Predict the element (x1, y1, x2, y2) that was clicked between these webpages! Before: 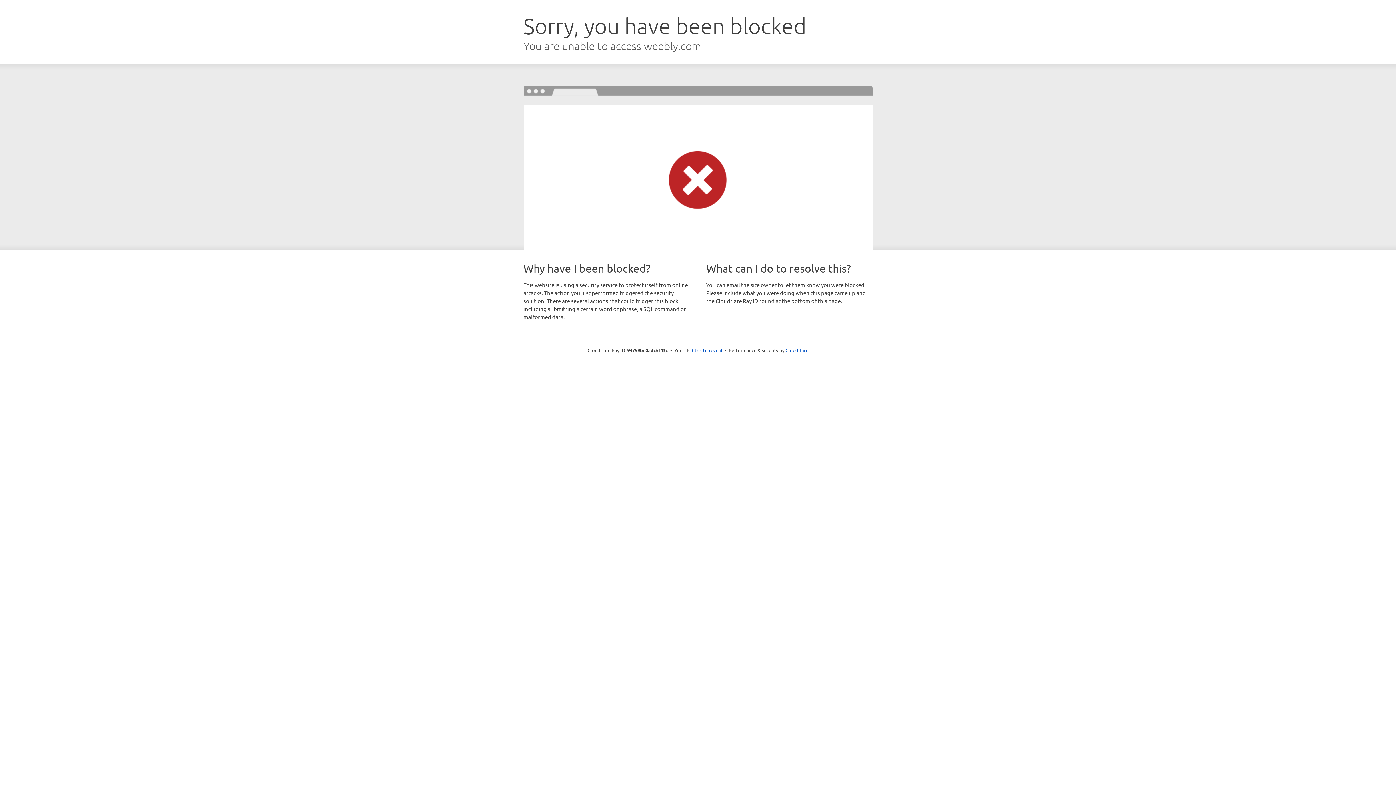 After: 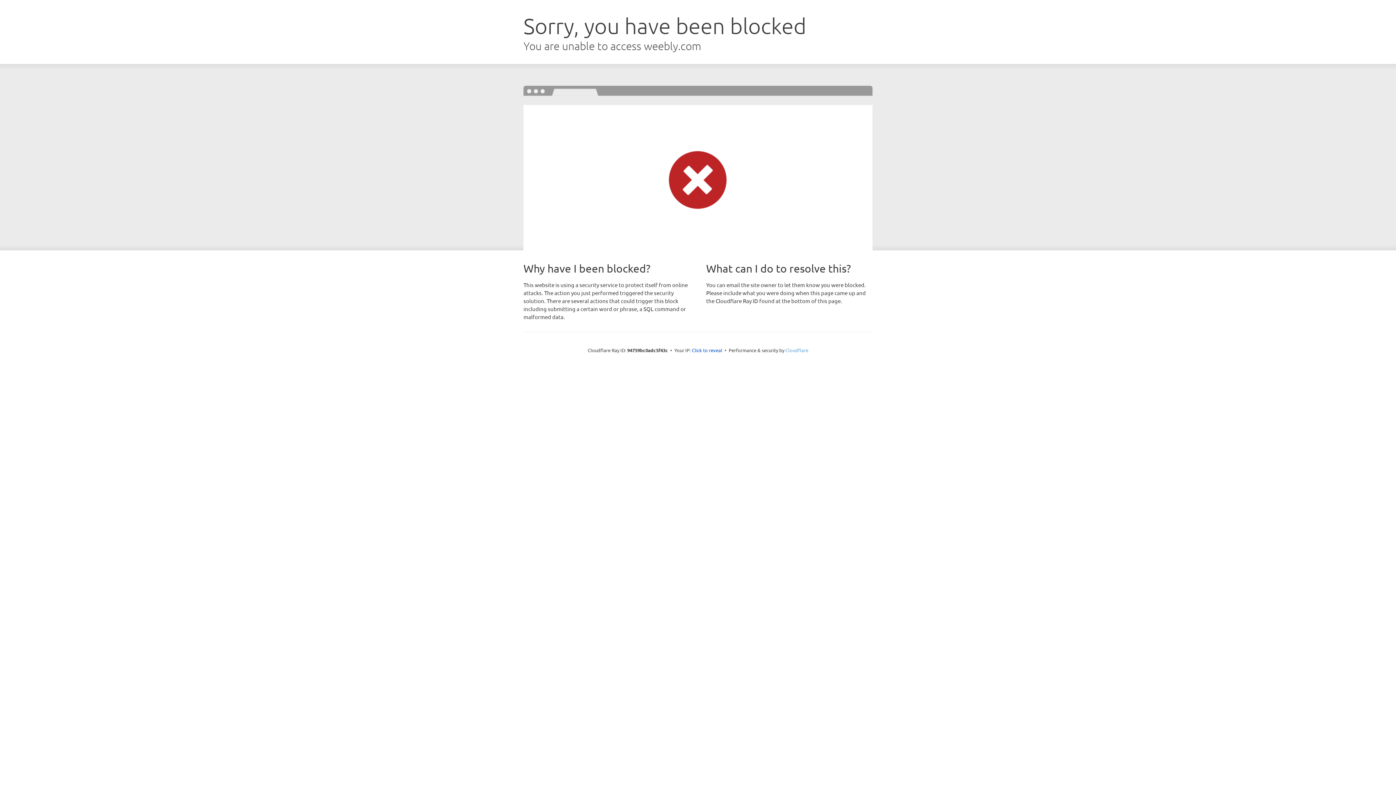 Action: bbox: (785, 347, 808, 353) label: Cloudflare